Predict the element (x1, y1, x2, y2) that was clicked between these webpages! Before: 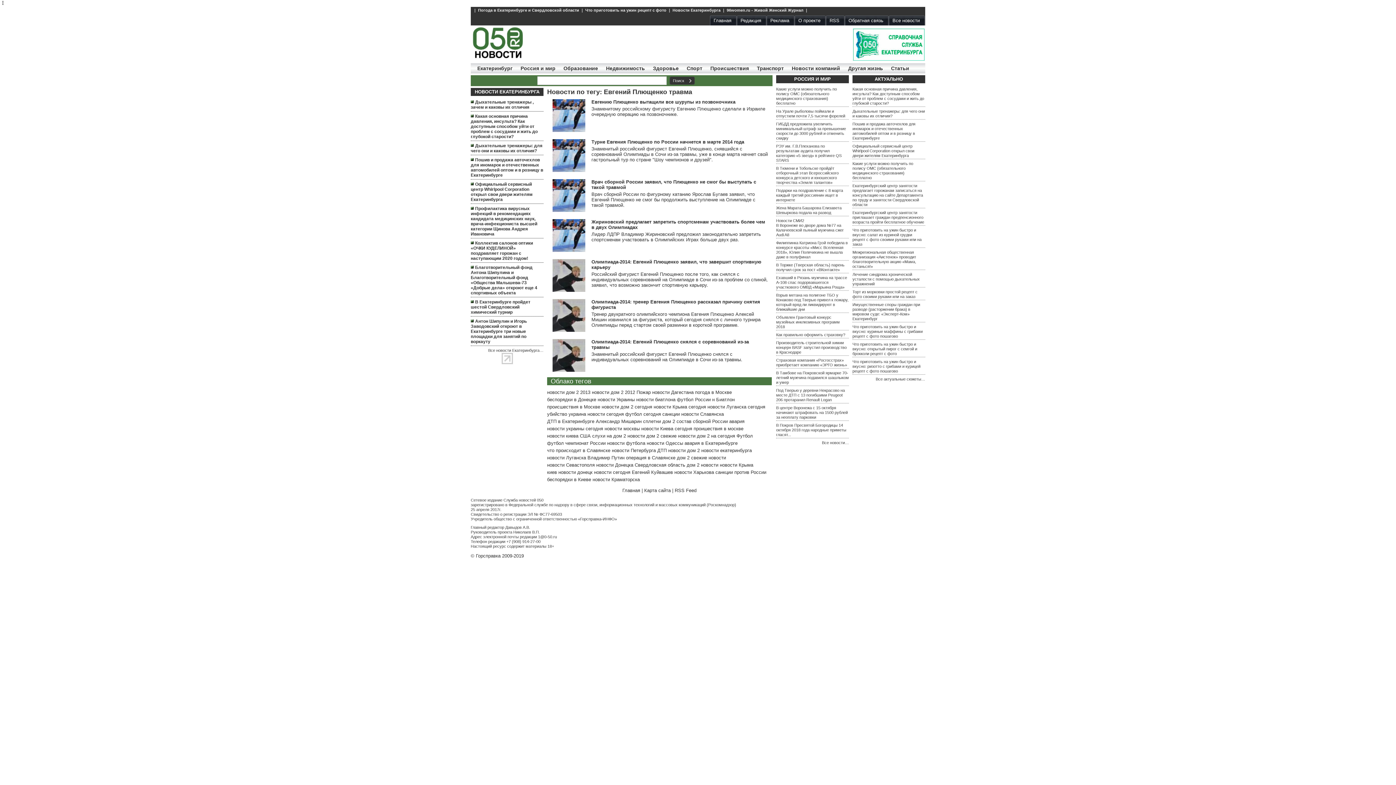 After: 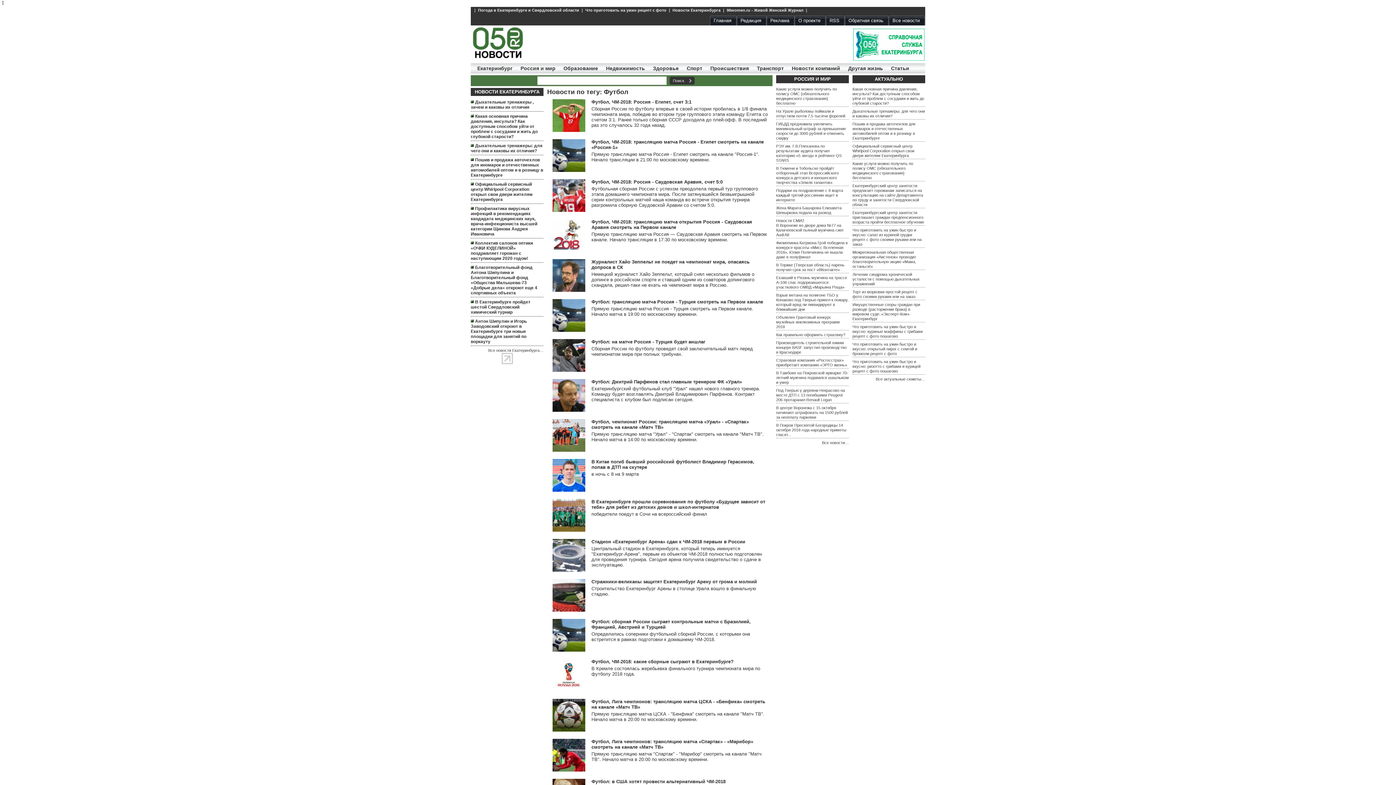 Action: label: Футбол bbox: (736, 433, 753, 438)